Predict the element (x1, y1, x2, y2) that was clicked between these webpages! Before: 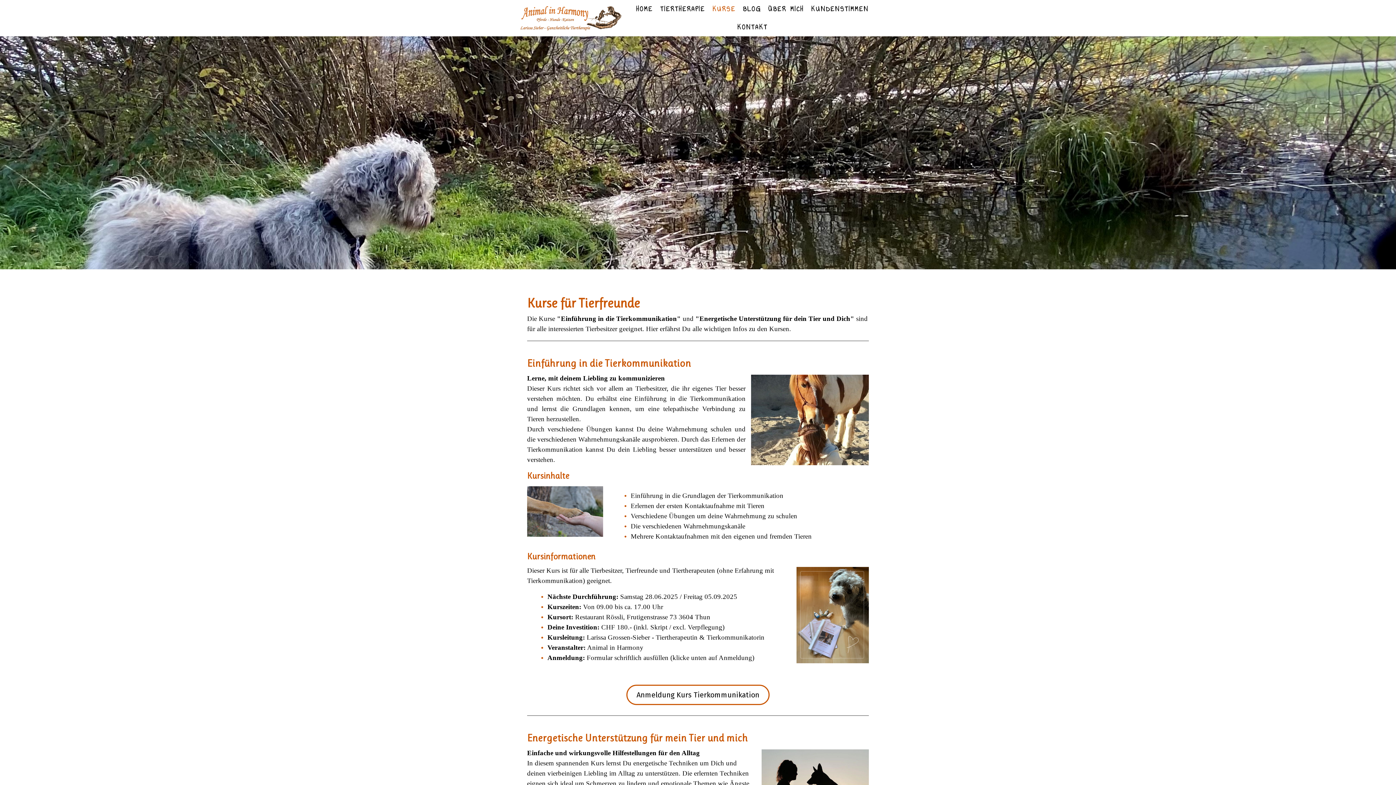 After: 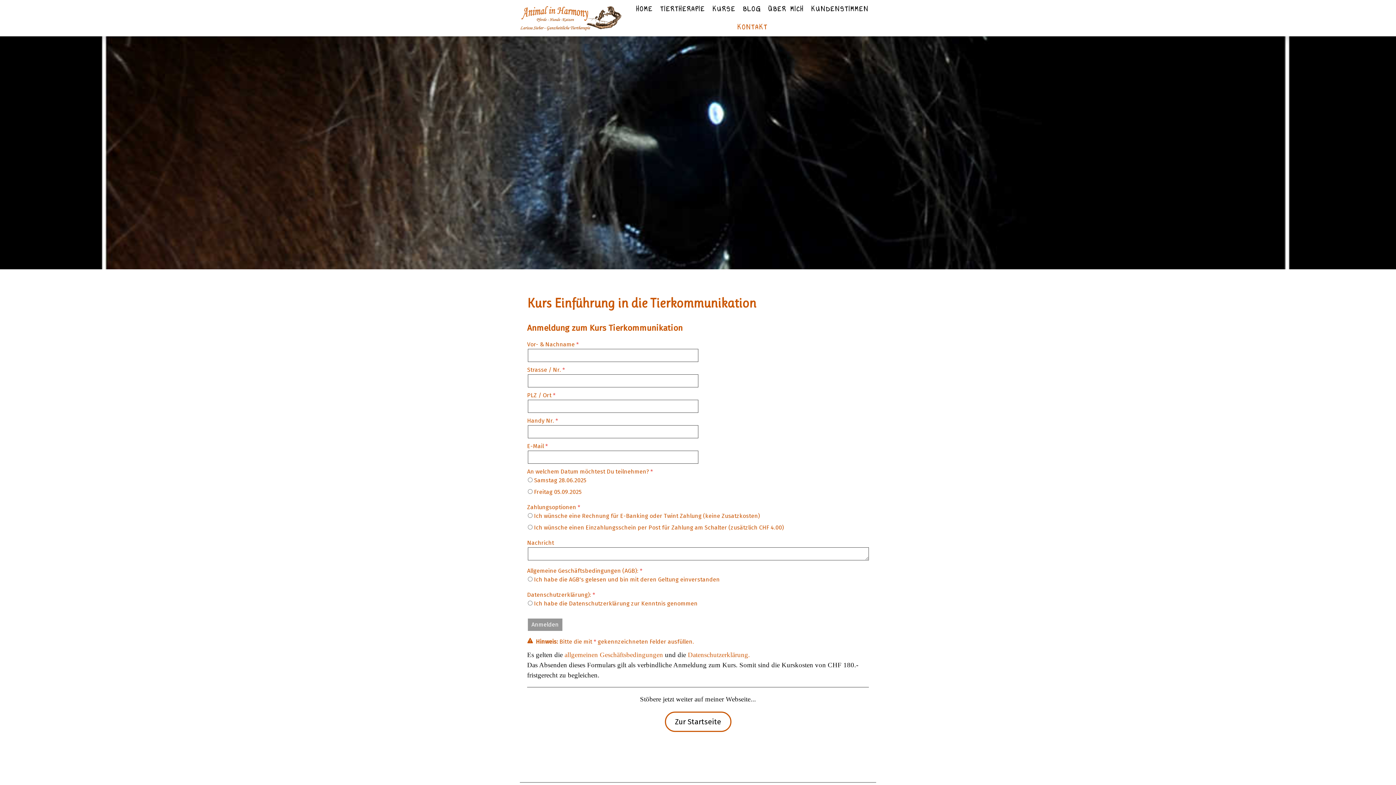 Action: bbox: (626, 684, 769, 705) label: Anmeldung Kurs Tierkommunikation